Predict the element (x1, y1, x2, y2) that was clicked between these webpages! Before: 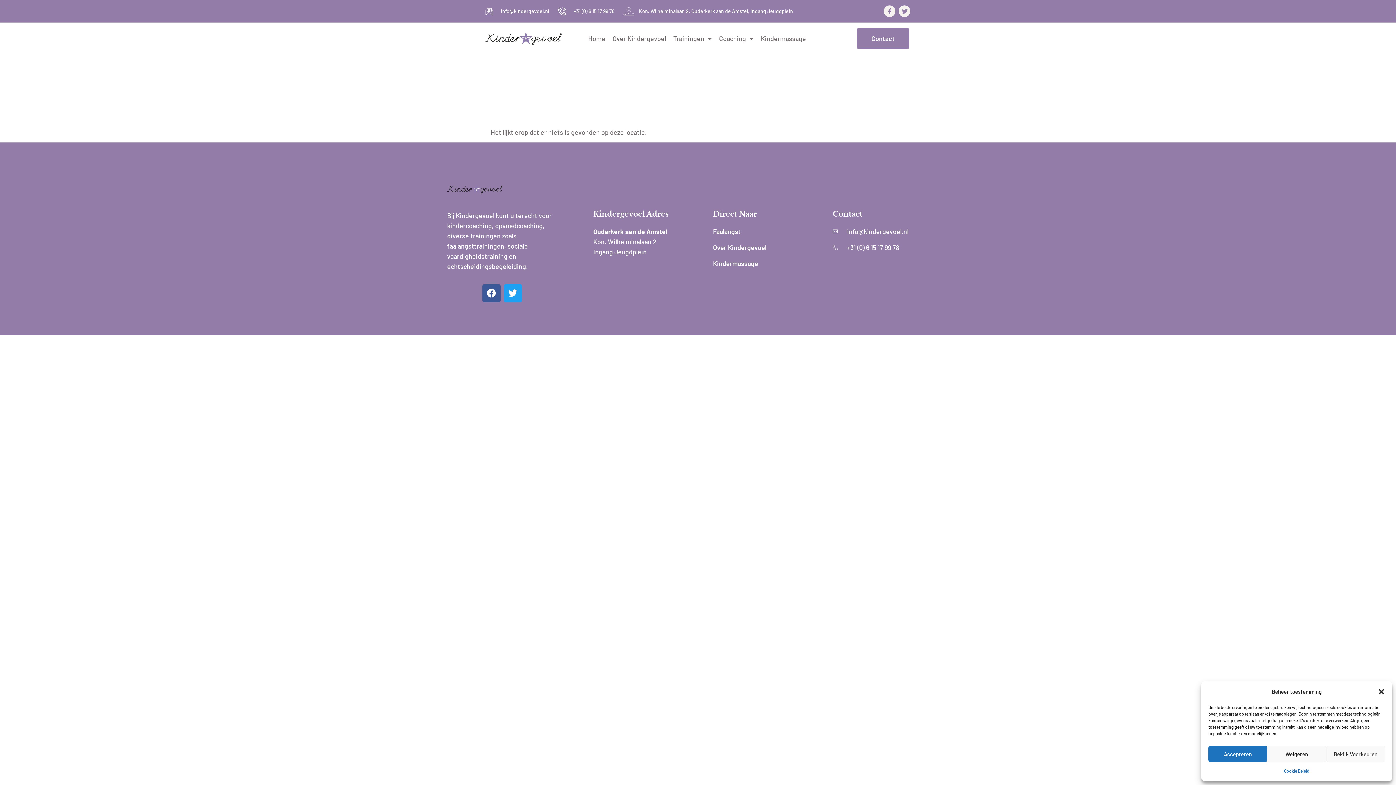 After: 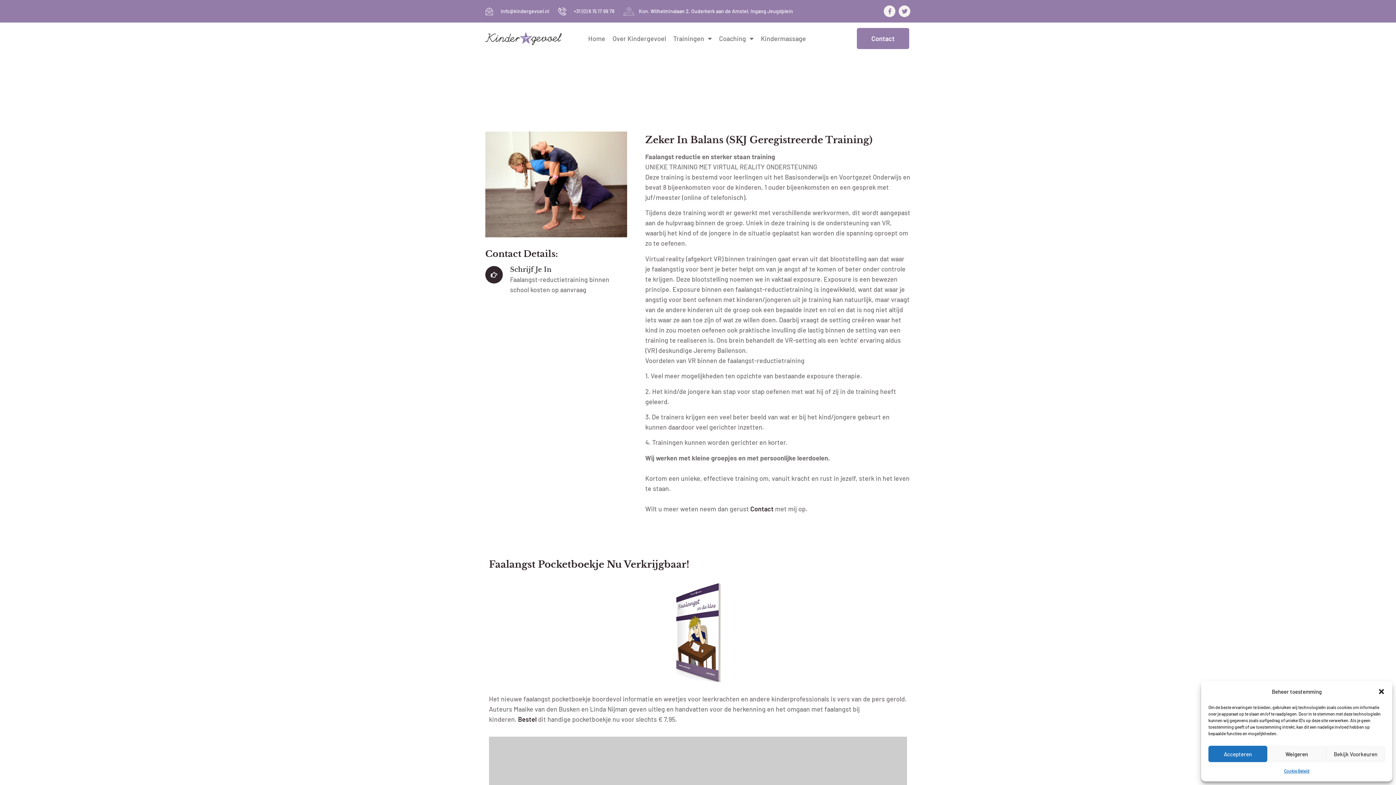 Action: label: Faalangst bbox: (713, 226, 825, 236)